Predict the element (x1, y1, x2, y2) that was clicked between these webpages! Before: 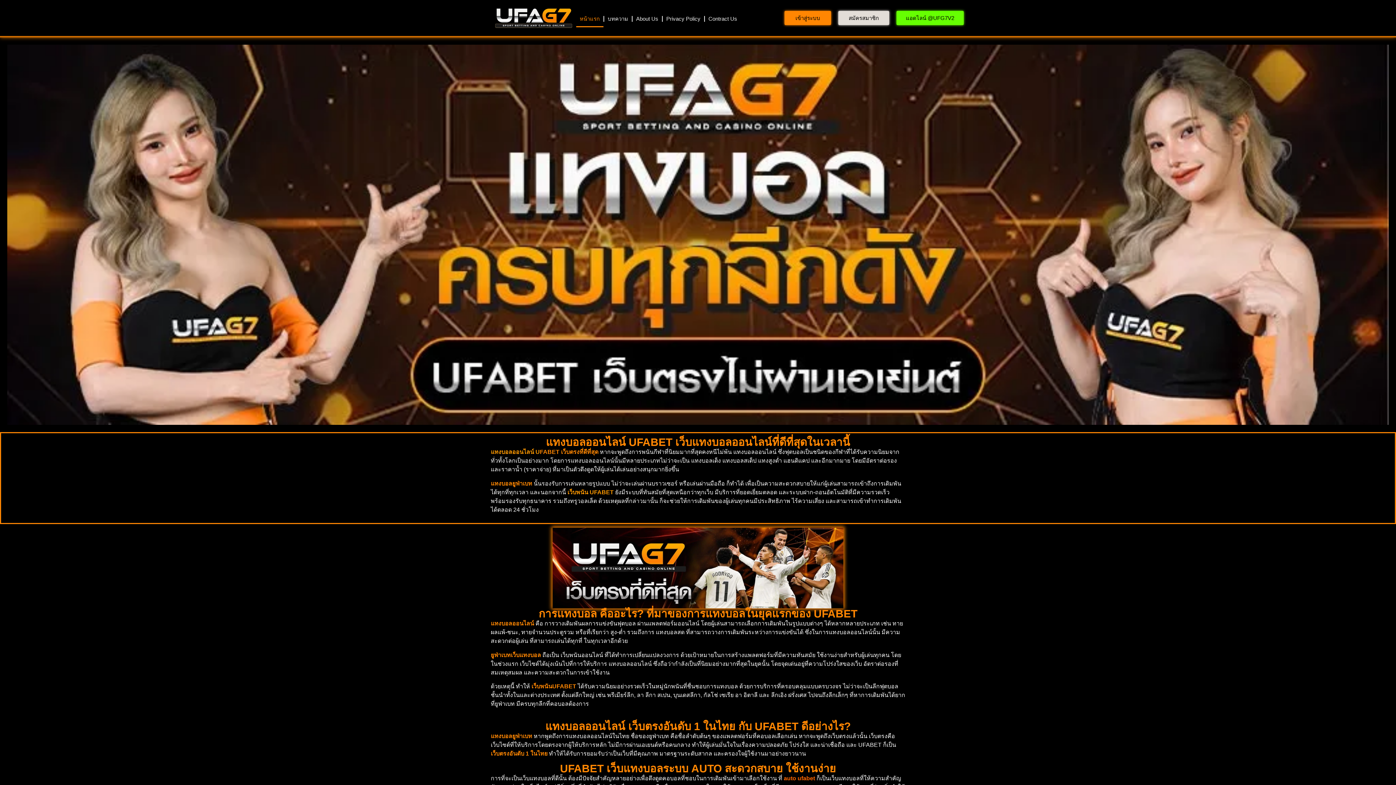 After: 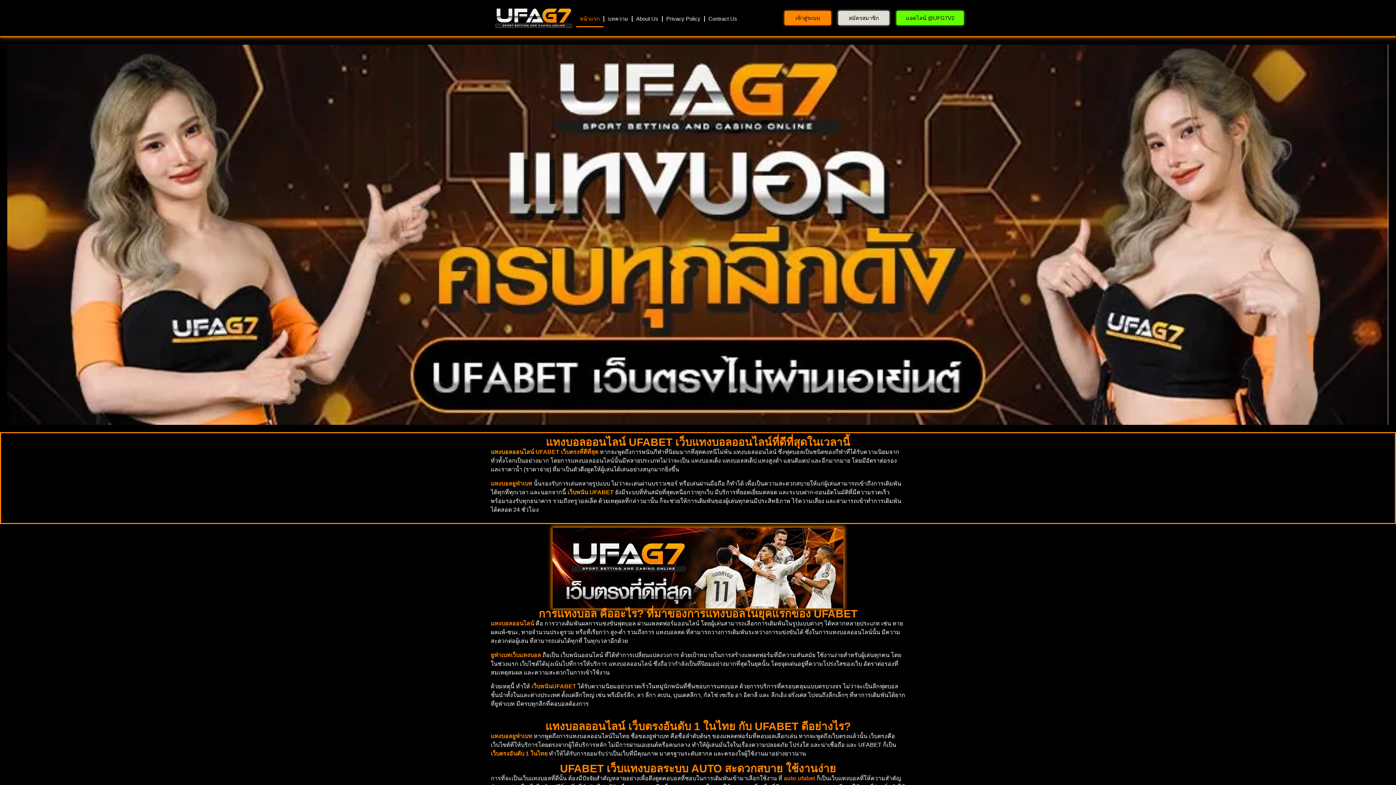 Action: bbox: (490, 7, 576, 28)